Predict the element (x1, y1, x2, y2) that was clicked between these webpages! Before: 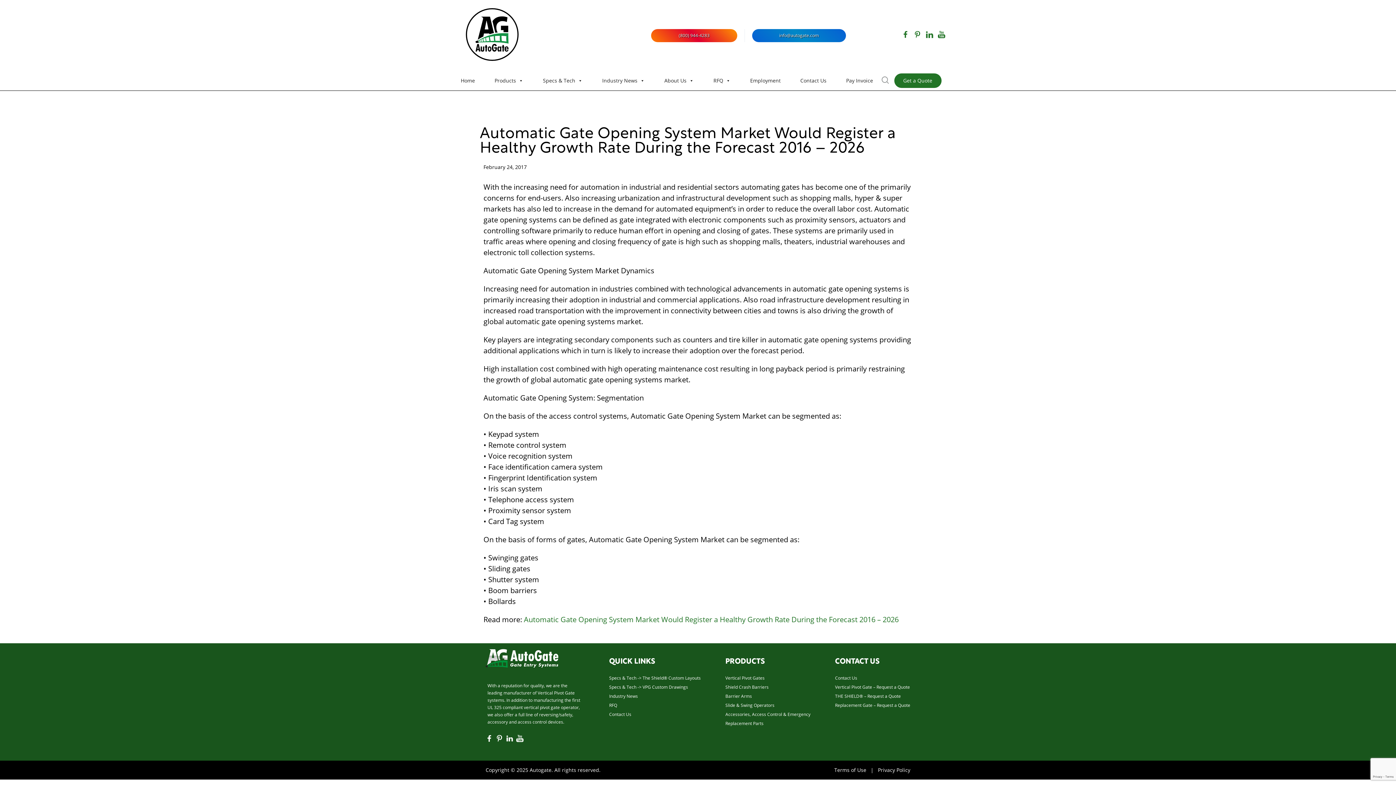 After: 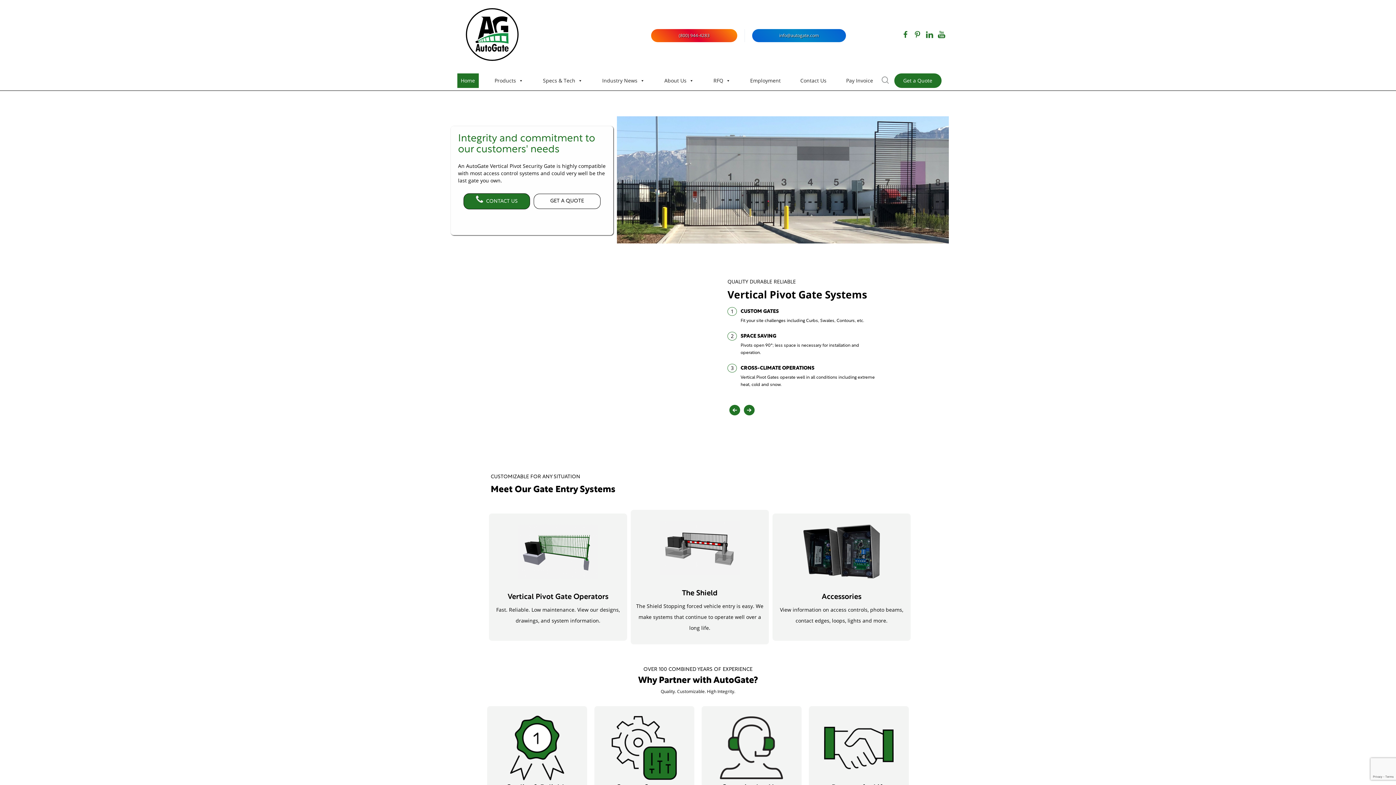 Action: bbox: (465, 56, 519, 63)